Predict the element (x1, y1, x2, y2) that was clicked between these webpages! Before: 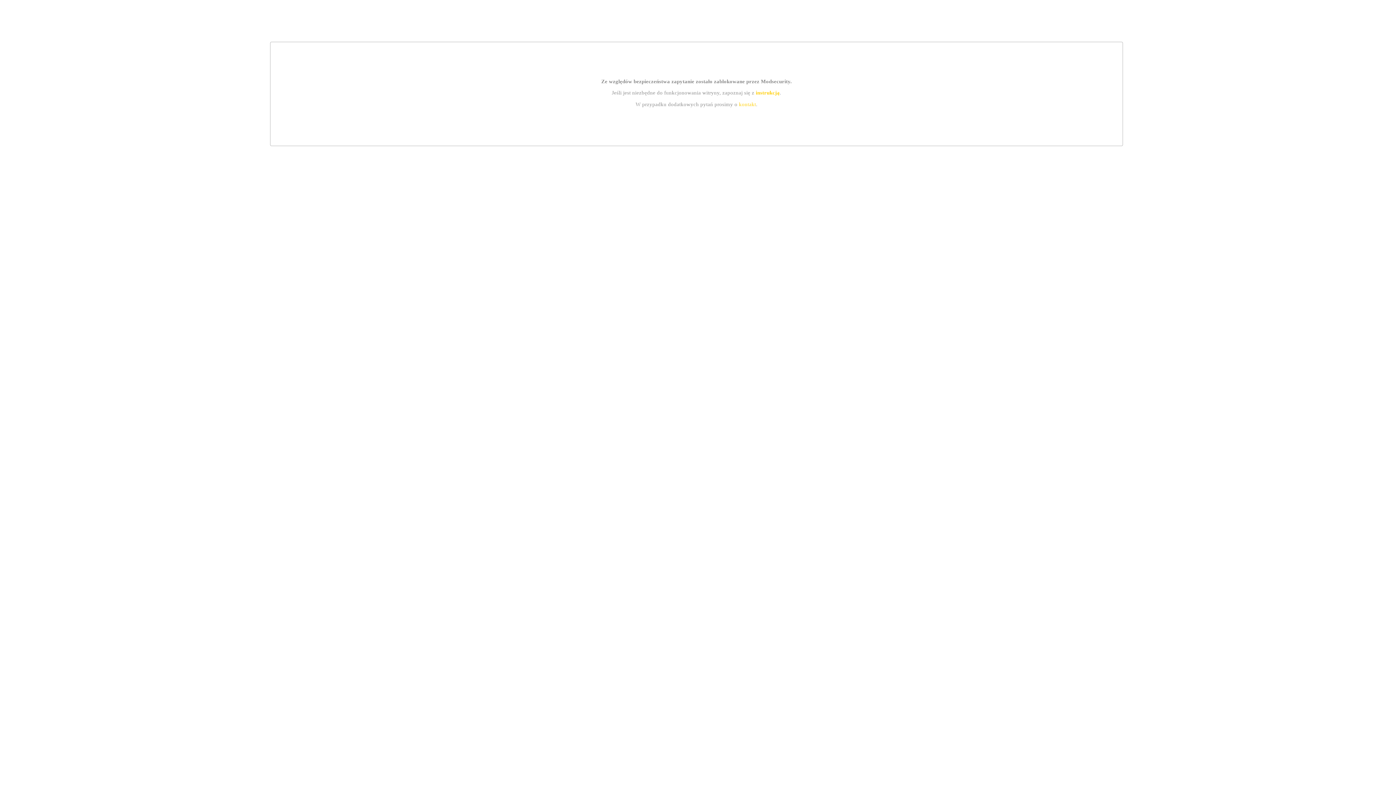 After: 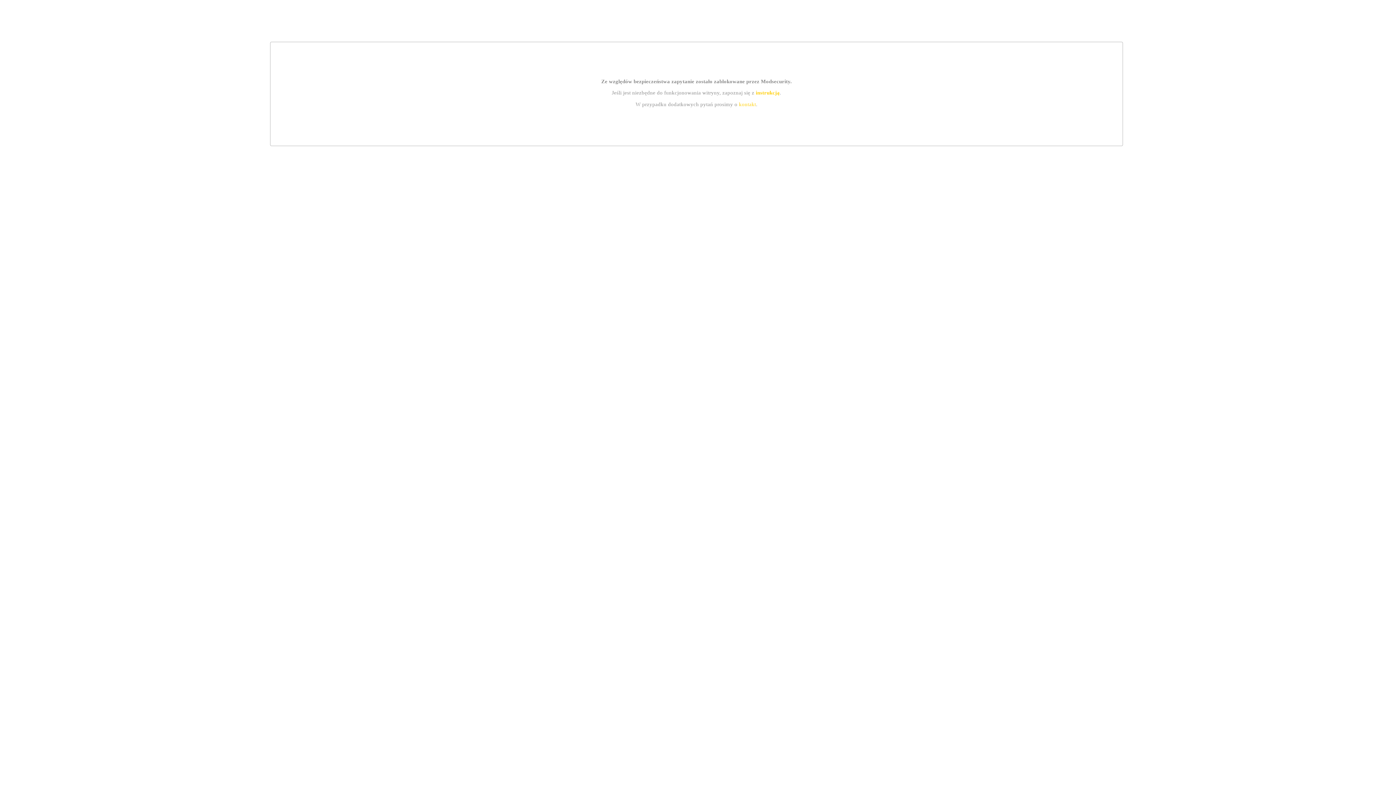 Action: bbox: (755, 89, 779, 95) label: instrukcją